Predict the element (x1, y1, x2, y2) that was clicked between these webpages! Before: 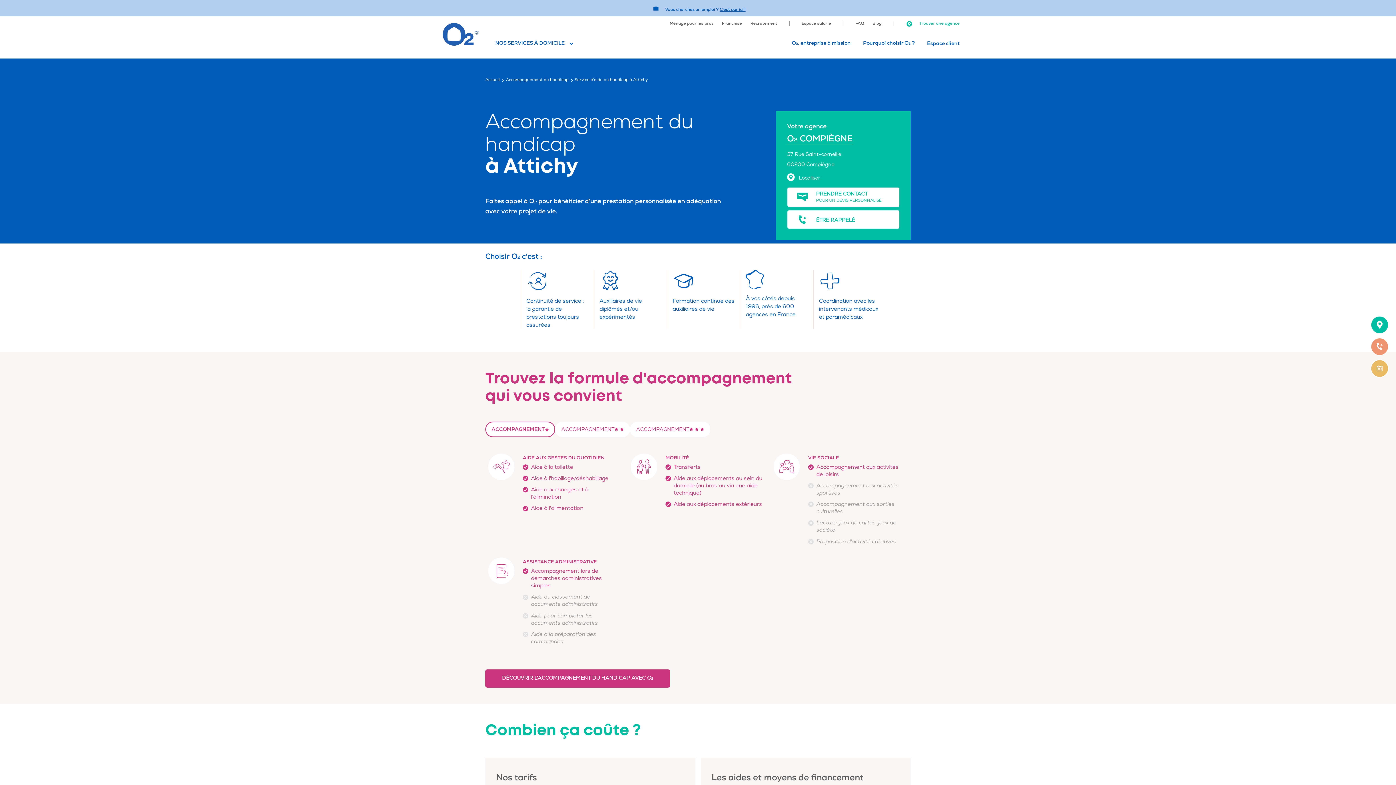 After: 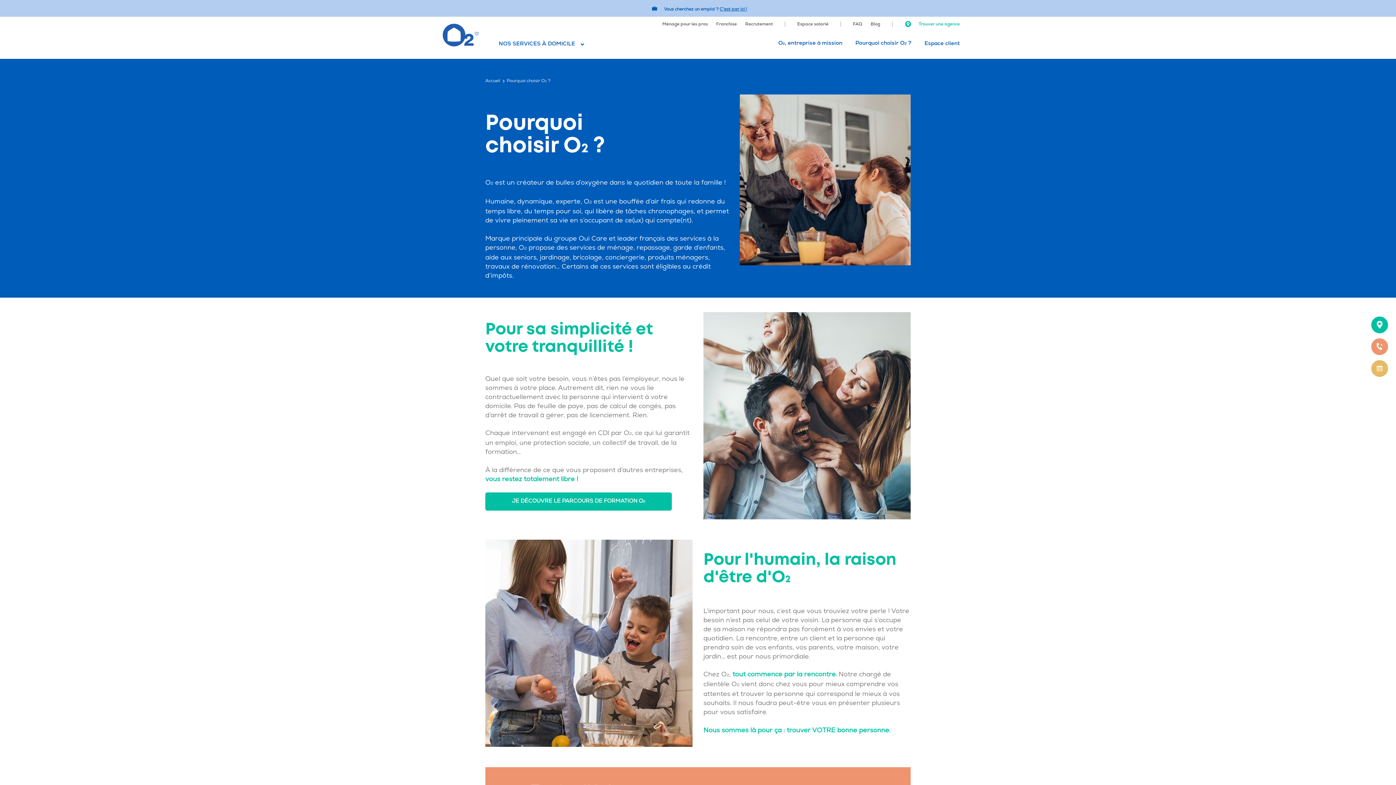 Action: label: Pourquoi choisir O2 ? bbox: (863, 40, 914, 46)